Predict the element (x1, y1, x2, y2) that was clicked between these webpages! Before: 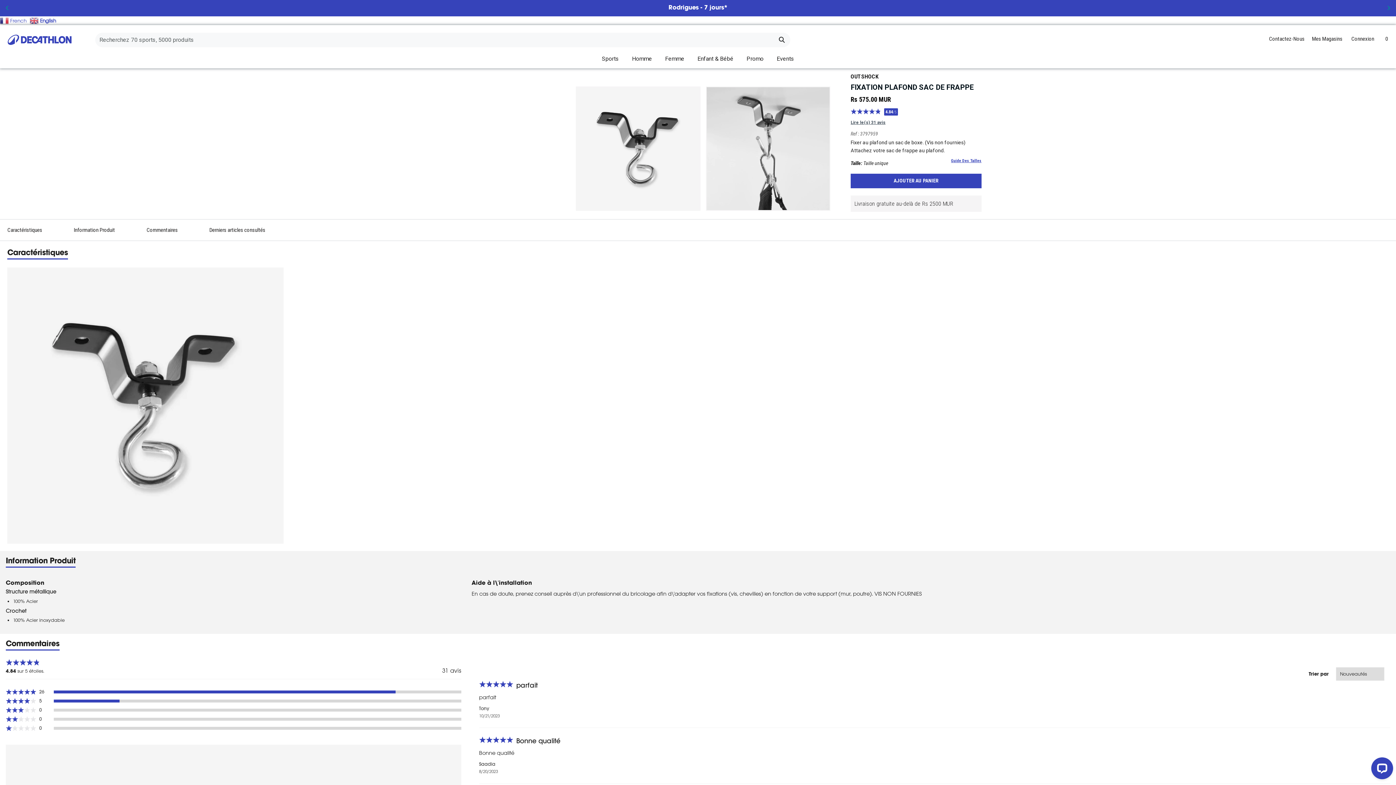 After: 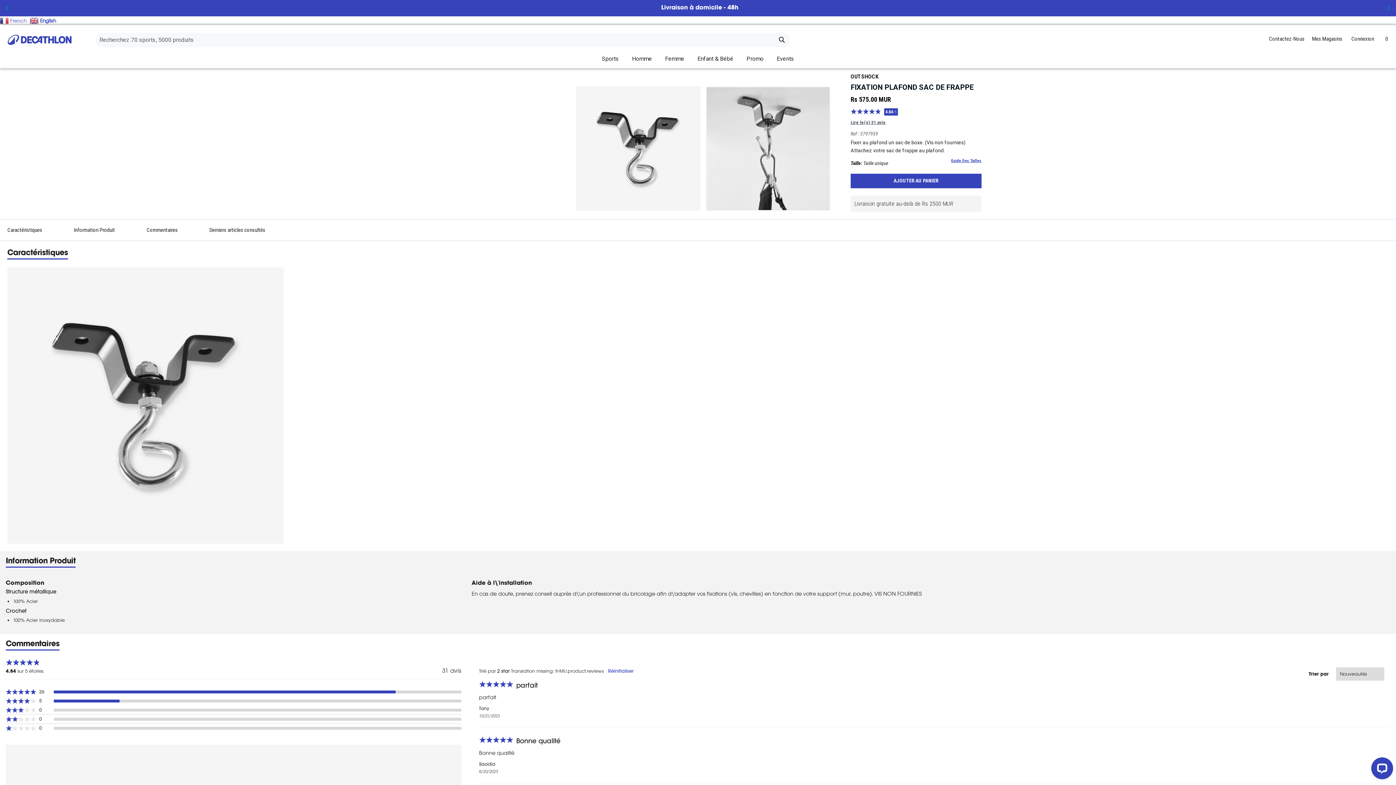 Action: label: Show 2-star reviews (0, 0 percent of total reviews). bbox: (5, 715, 461, 724)